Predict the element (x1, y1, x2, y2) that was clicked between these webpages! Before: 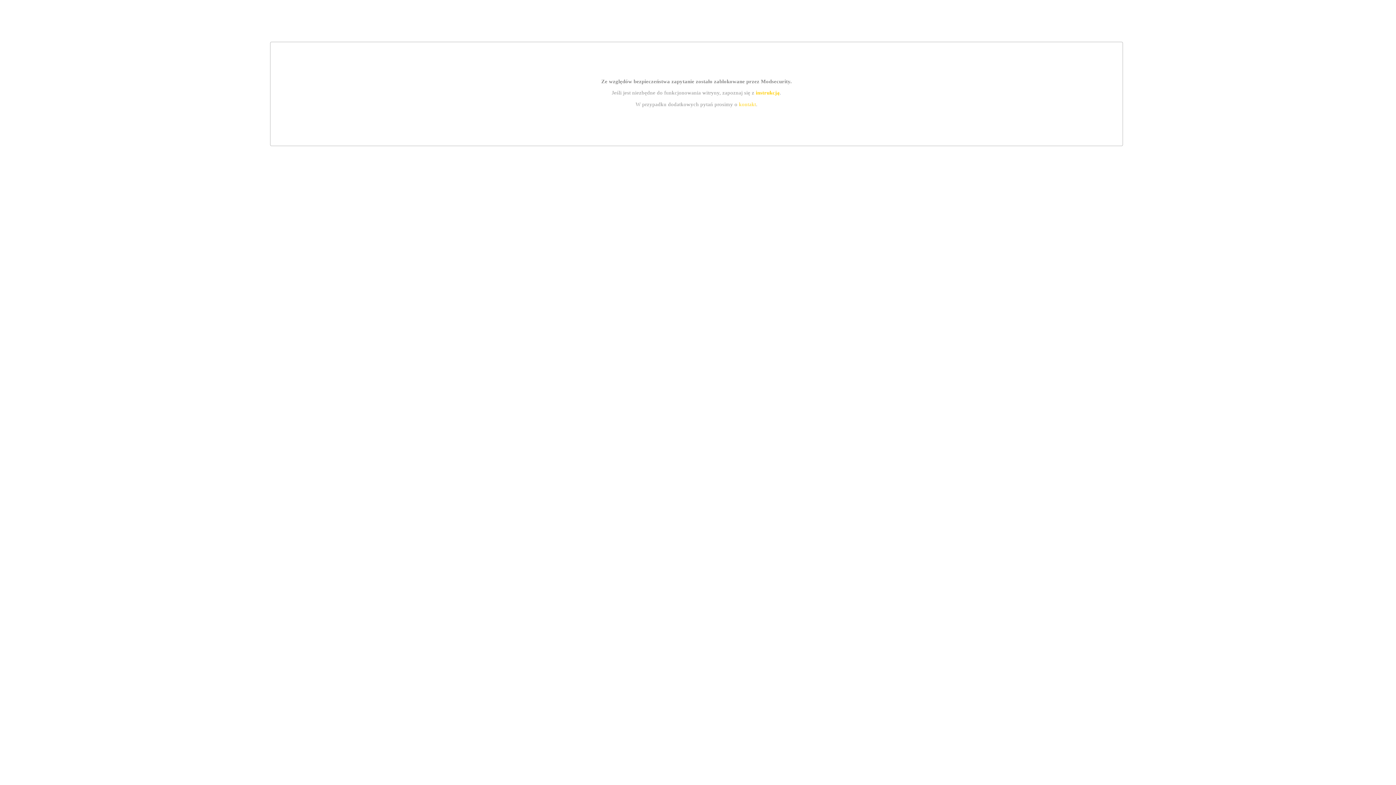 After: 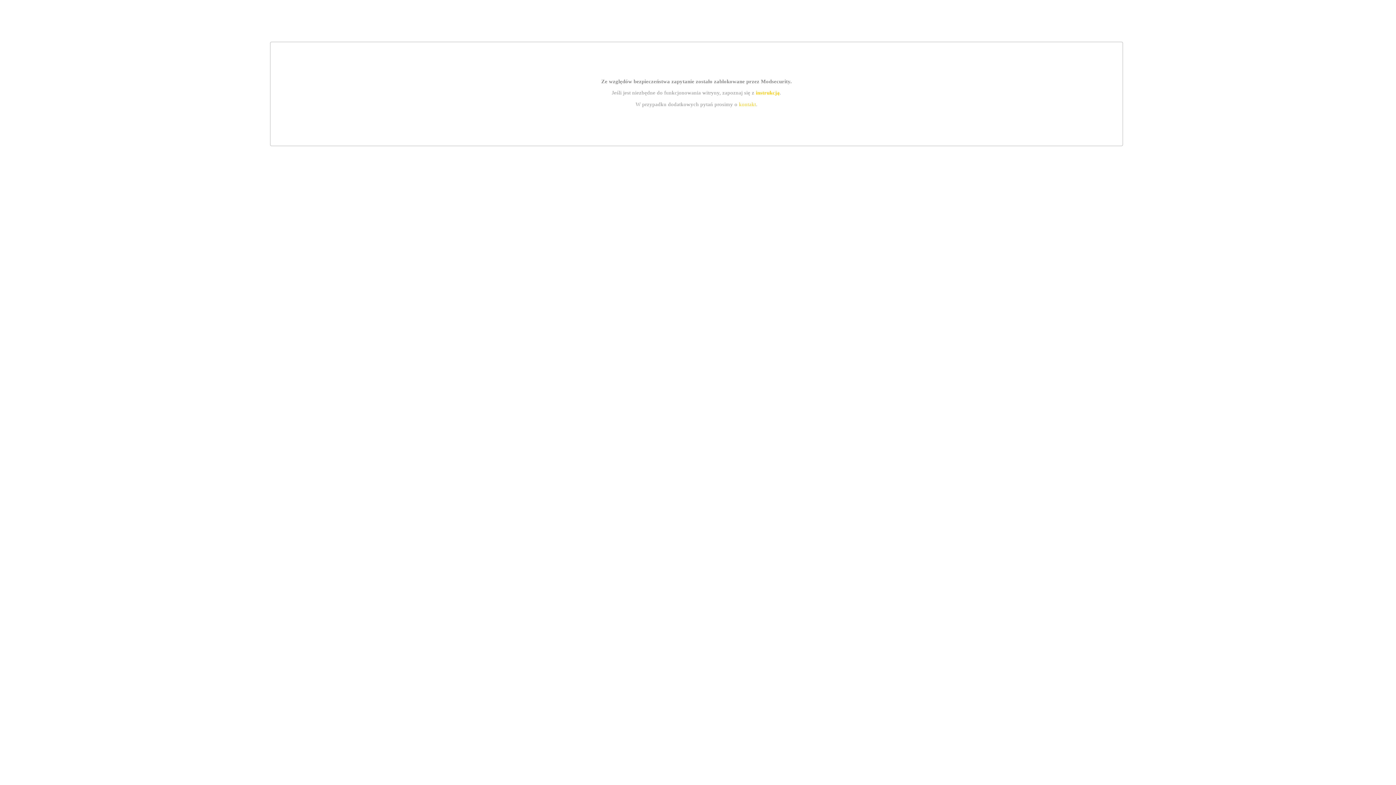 Action: label: kontakt bbox: (739, 101, 756, 107)